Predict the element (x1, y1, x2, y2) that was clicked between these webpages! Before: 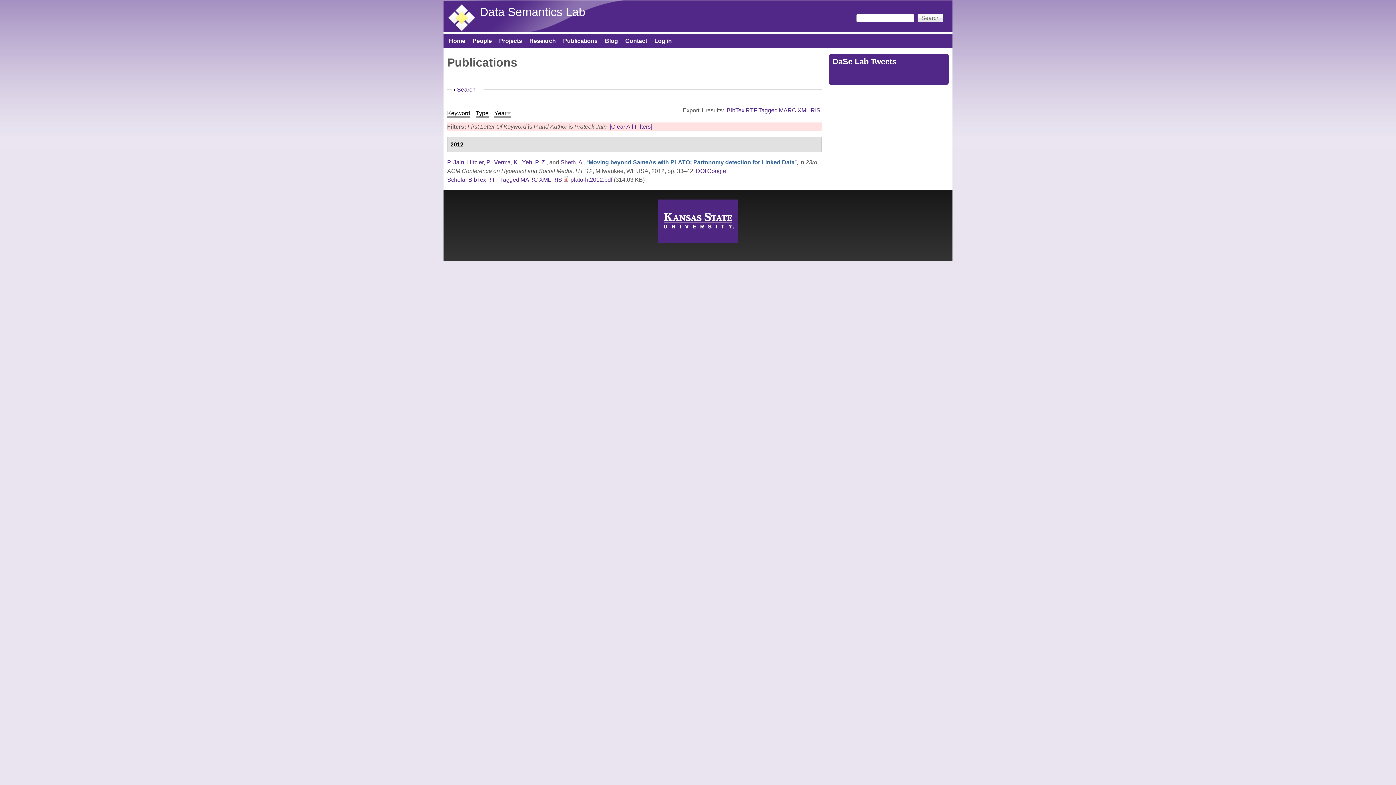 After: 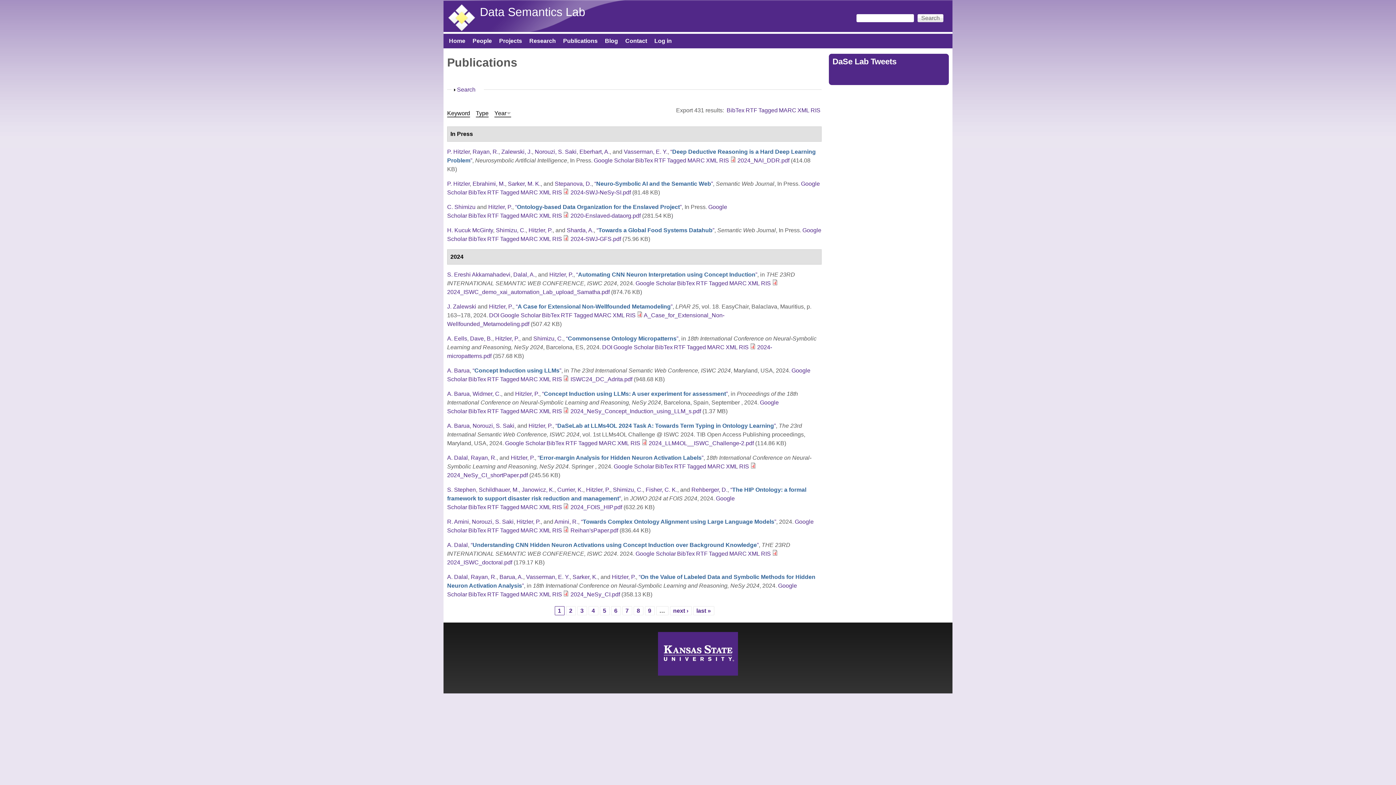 Action: bbox: (559, 37, 601, 44) label: Publications